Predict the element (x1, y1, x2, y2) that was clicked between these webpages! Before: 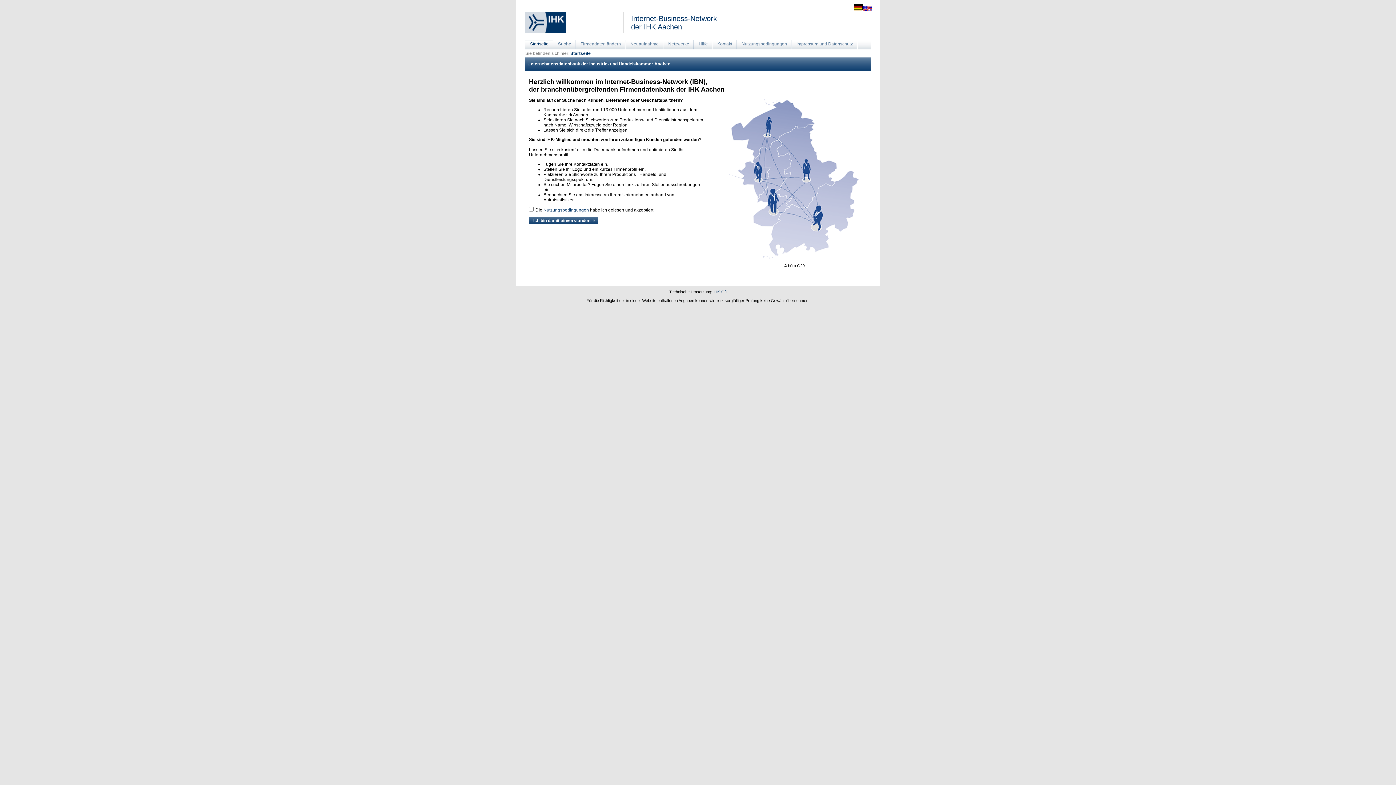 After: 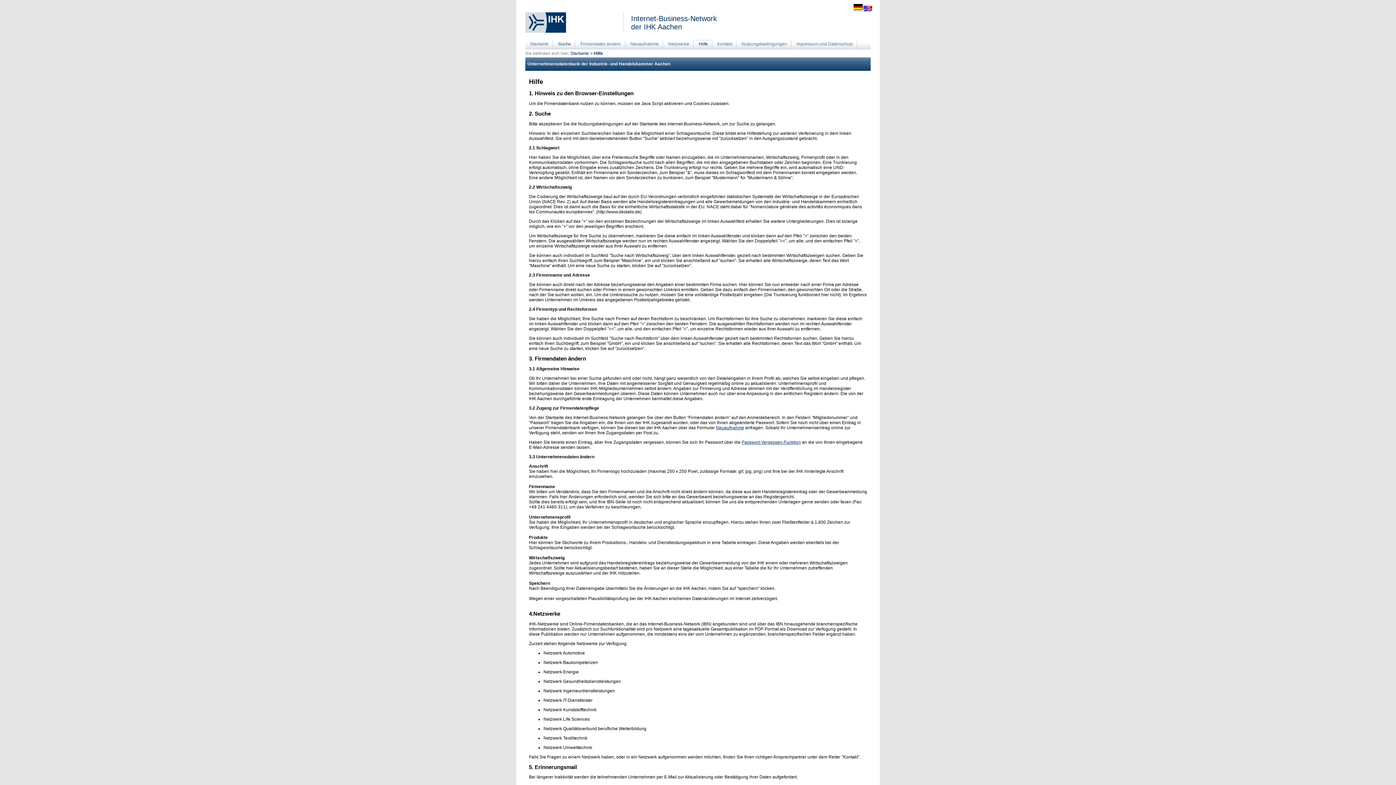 Action: label: Hilfe bbox: (694, 40, 712, 50)